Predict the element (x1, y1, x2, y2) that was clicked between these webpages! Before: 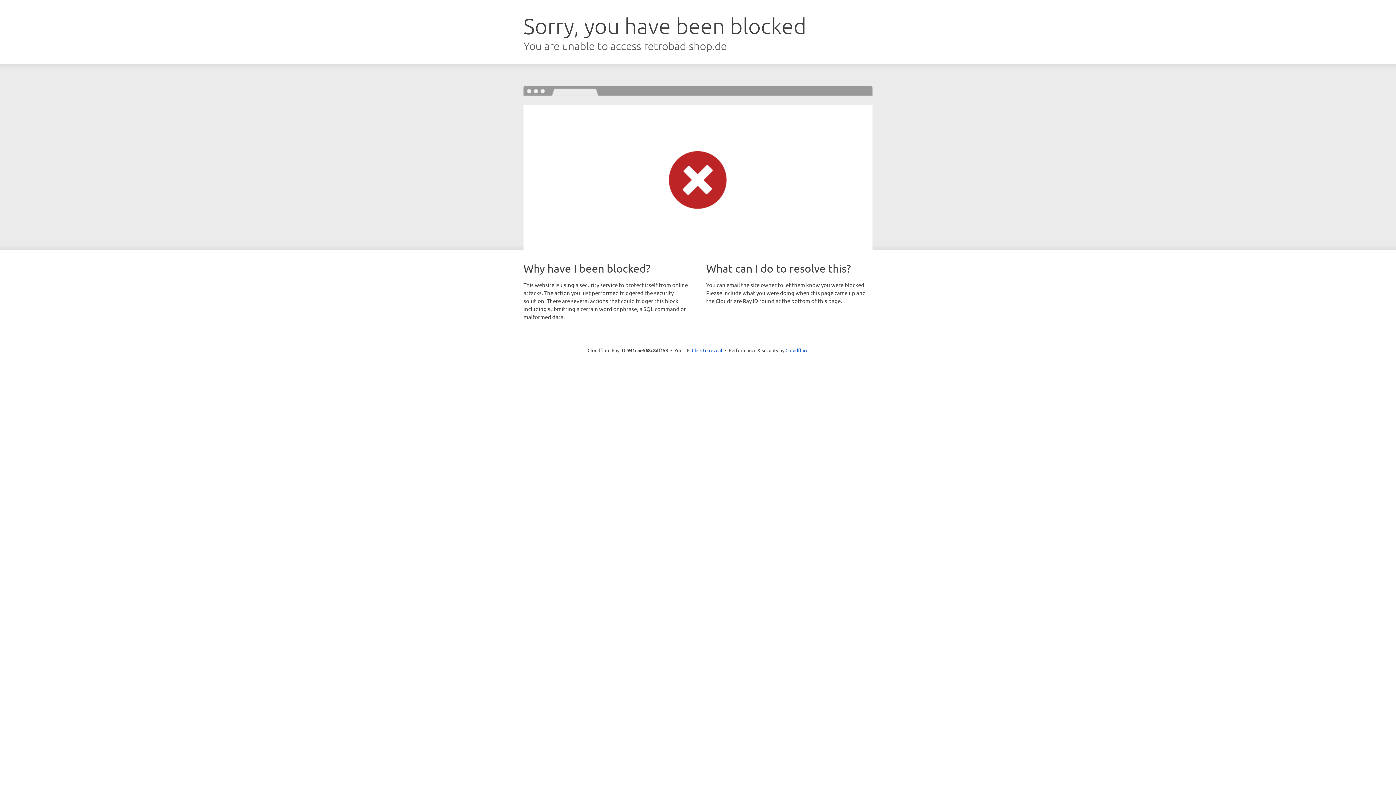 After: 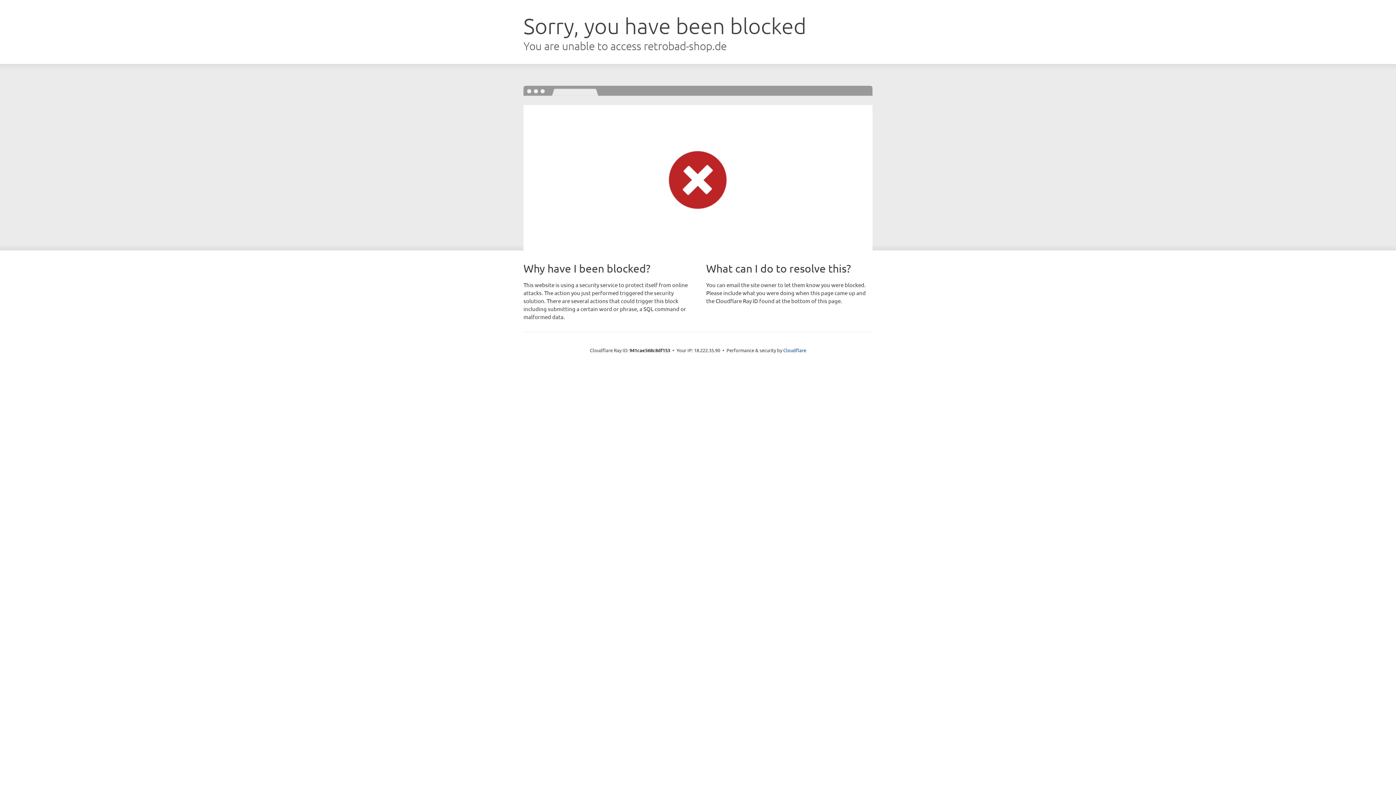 Action: label: Click to reveal bbox: (692, 346, 722, 353)